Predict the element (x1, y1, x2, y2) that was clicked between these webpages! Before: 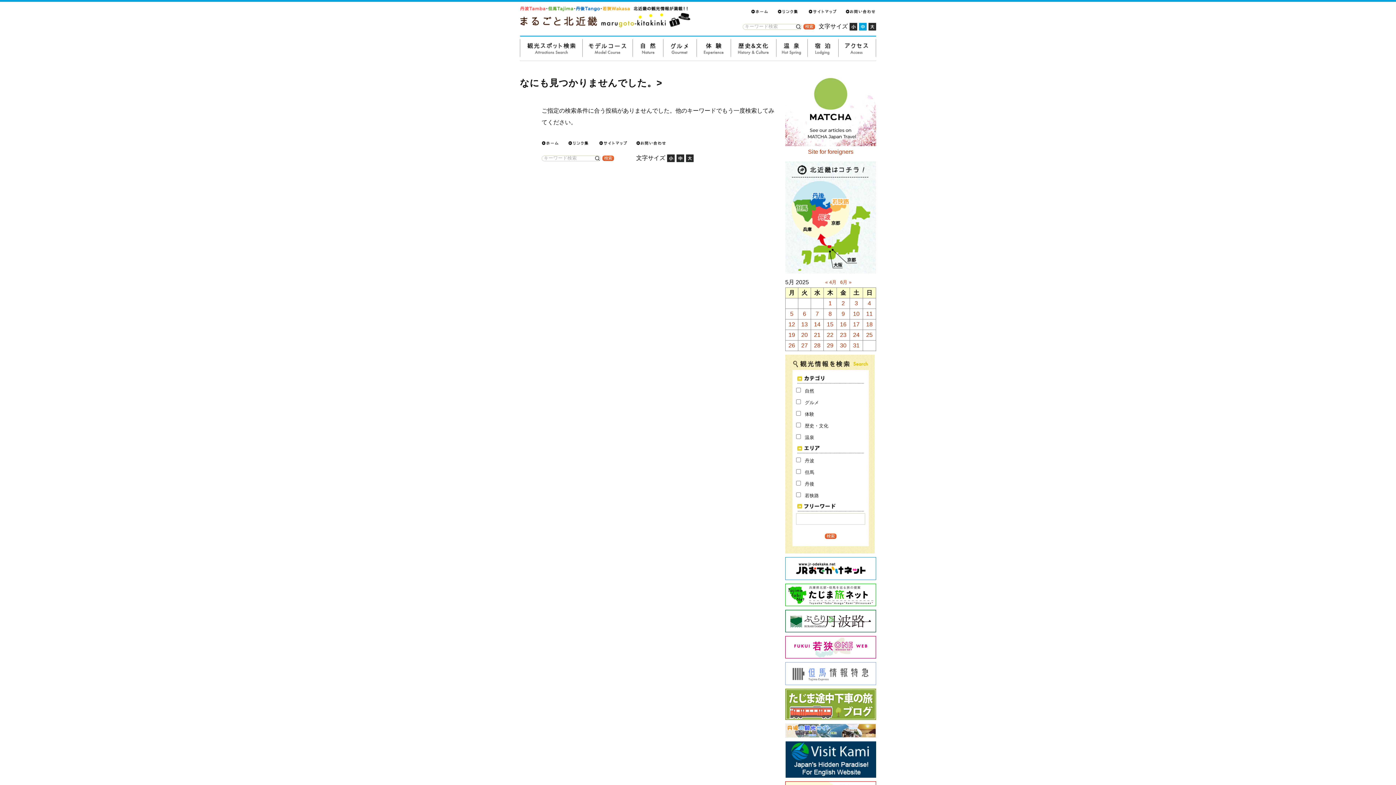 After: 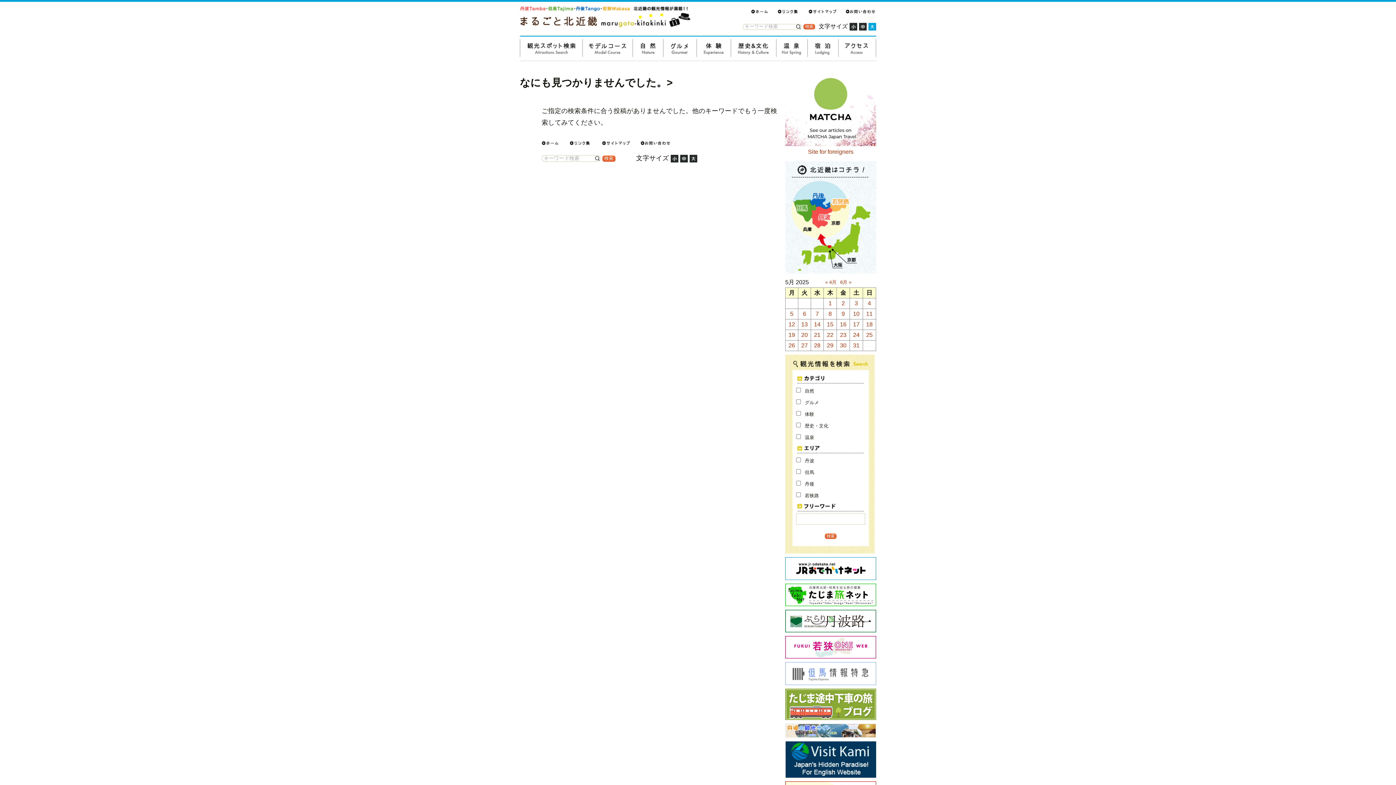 Action: bbox: (686, 154, 693, 161)